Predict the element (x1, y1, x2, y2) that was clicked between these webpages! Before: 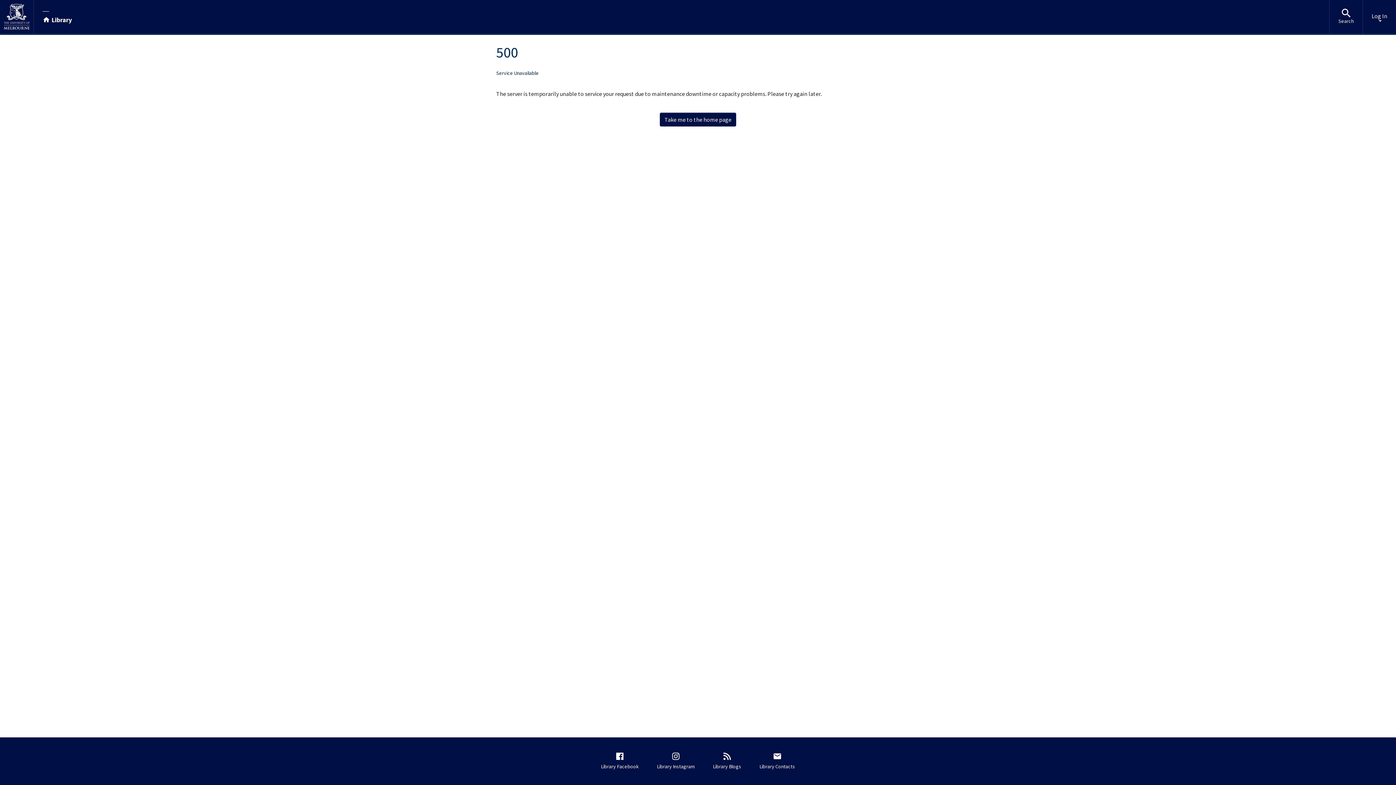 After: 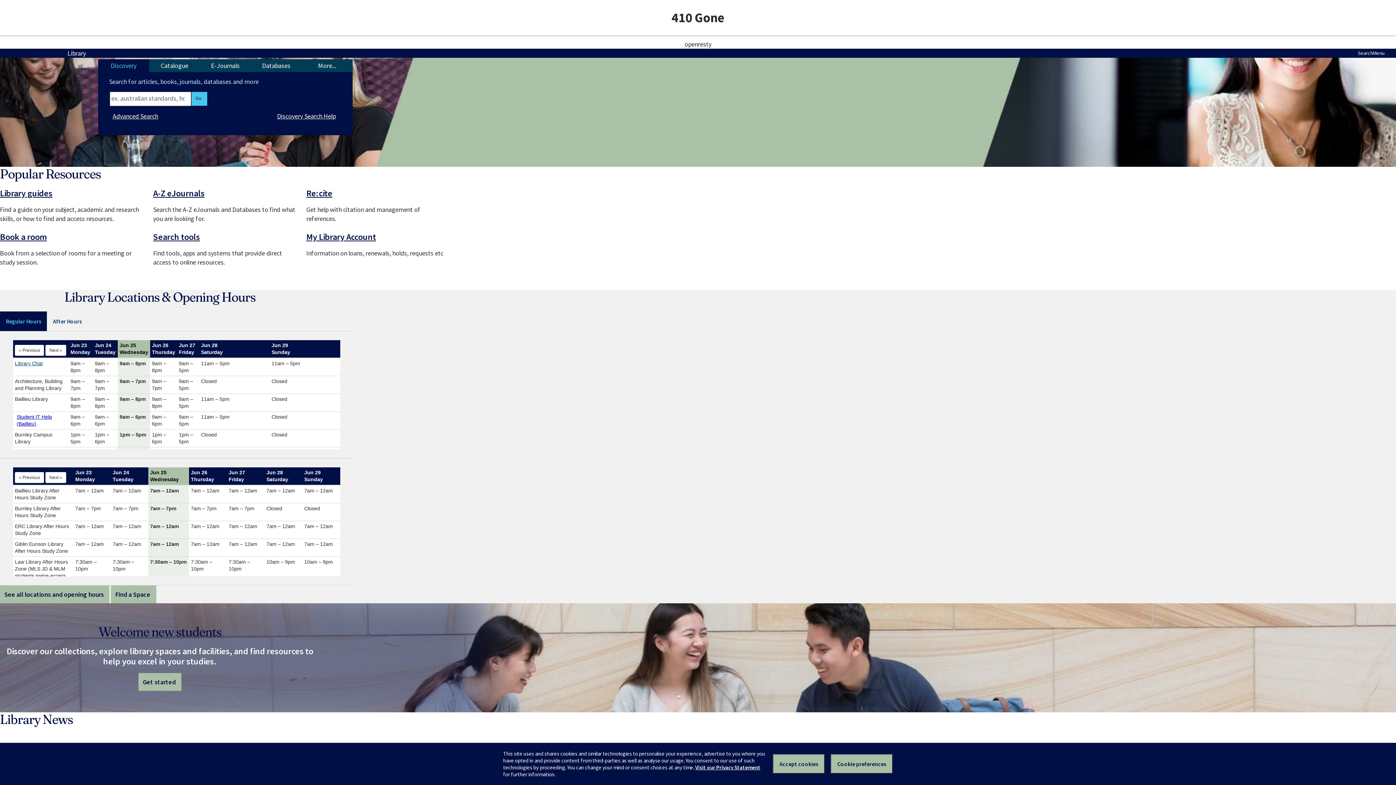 Action: bbox: (42, 9, 71, 23) label: Library